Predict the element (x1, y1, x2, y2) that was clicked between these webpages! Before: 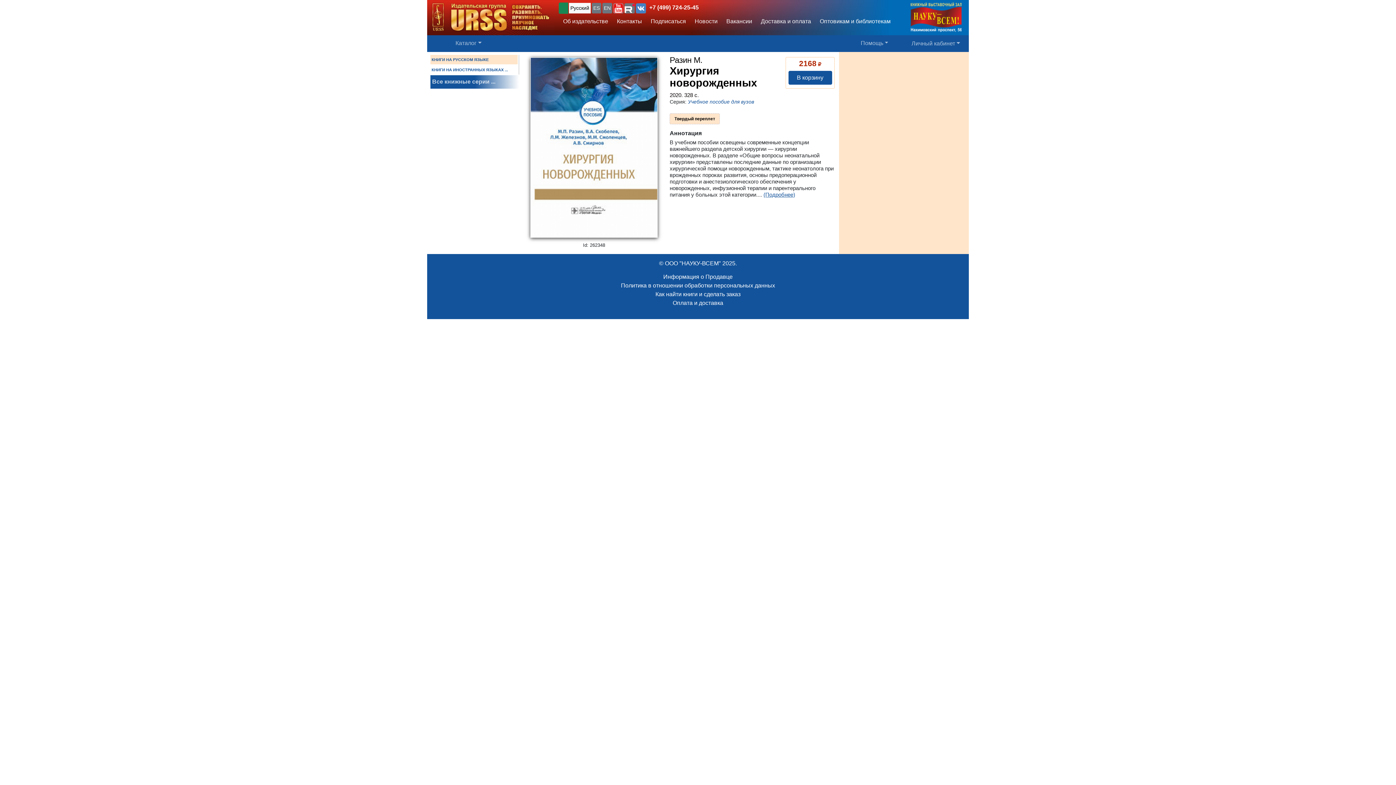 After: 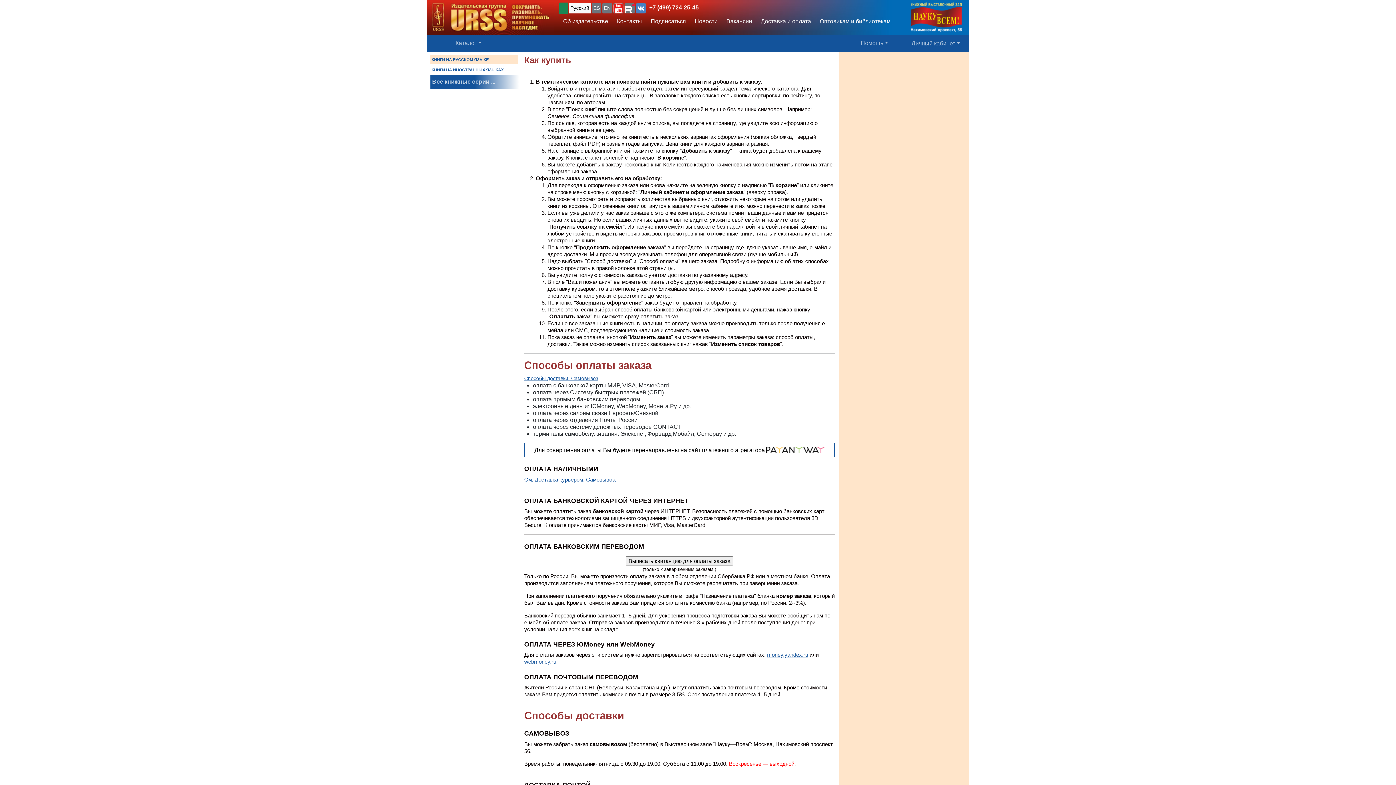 Action: label: Как найти книги и сделать заказ bbox: (655, 291, 740, 297)